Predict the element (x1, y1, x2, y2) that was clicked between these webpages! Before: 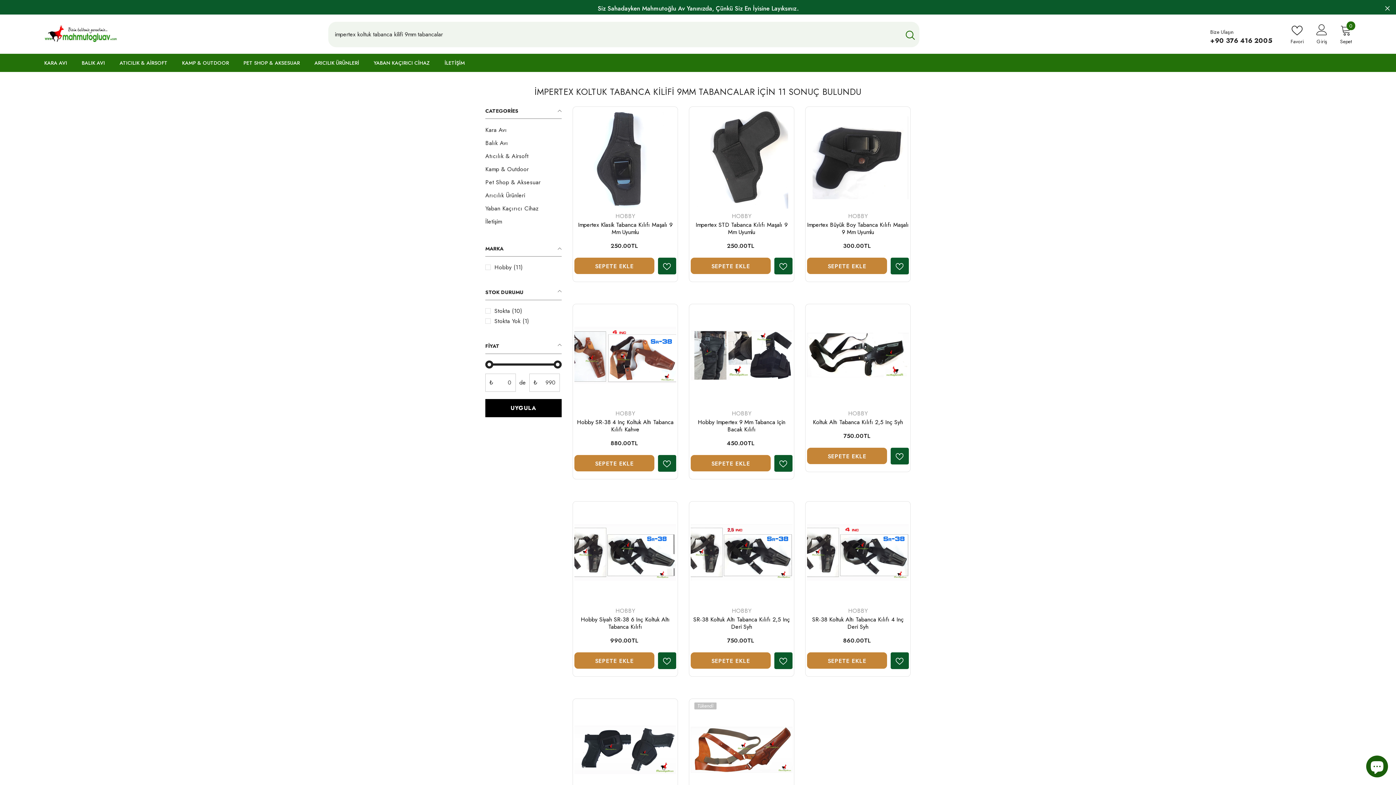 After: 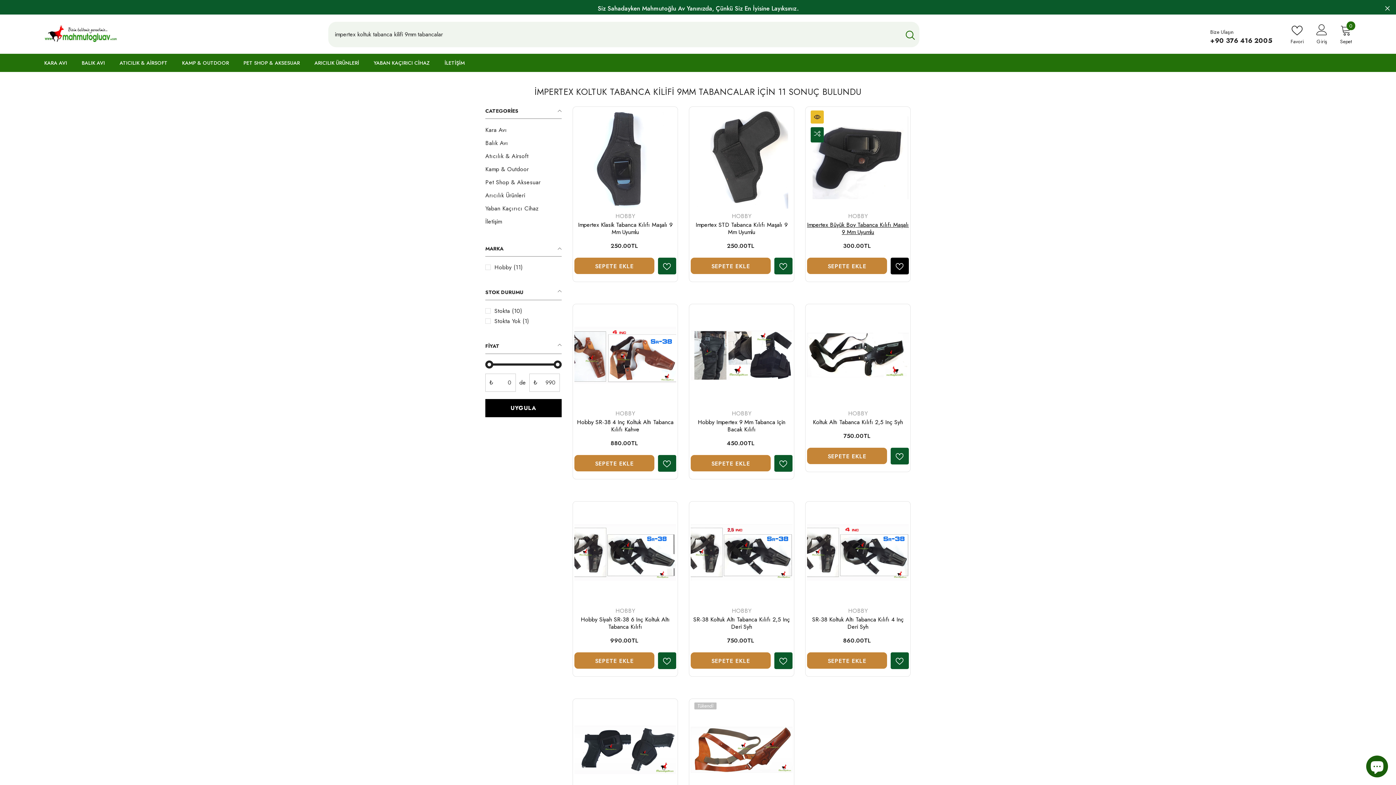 Action: label: Dilek listesine ekle bbox: (890, 257, 909, 274)